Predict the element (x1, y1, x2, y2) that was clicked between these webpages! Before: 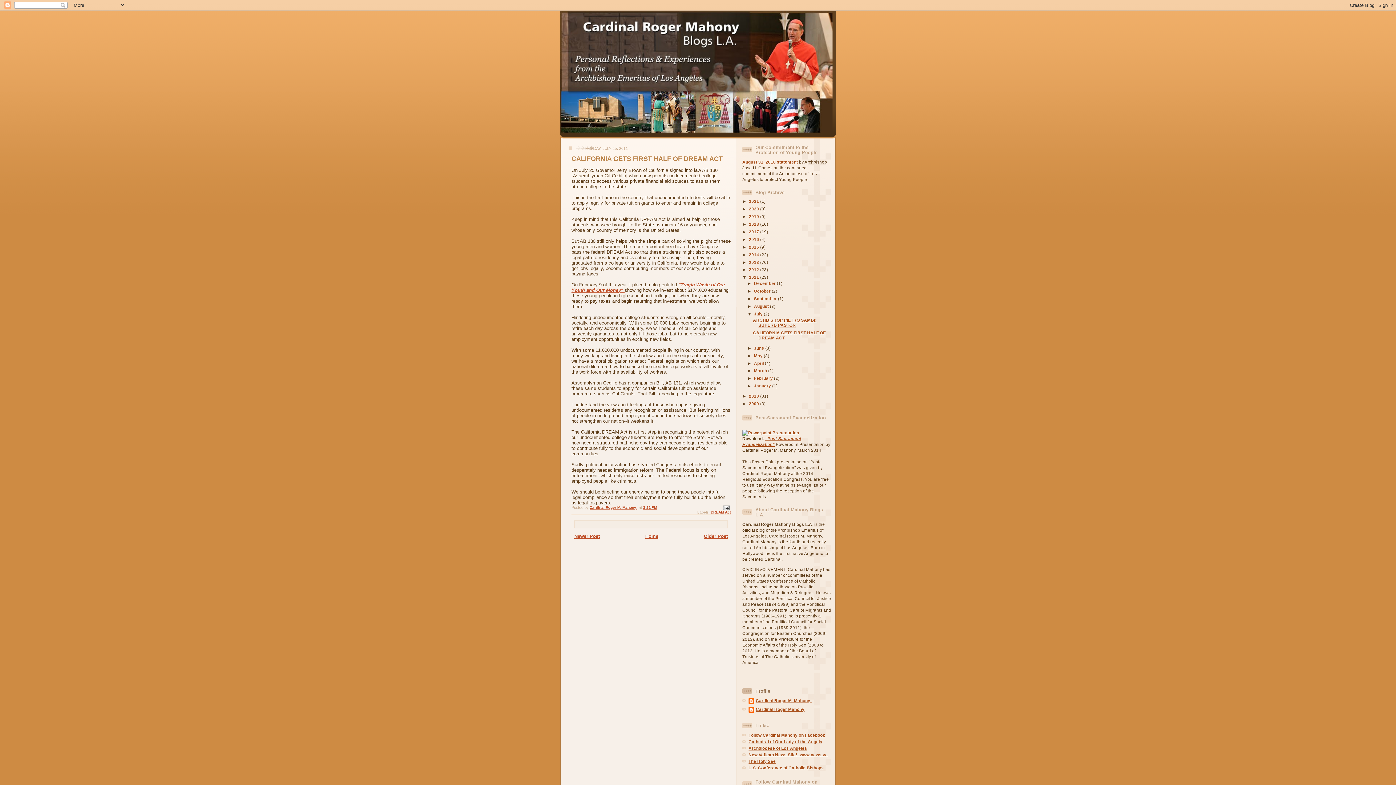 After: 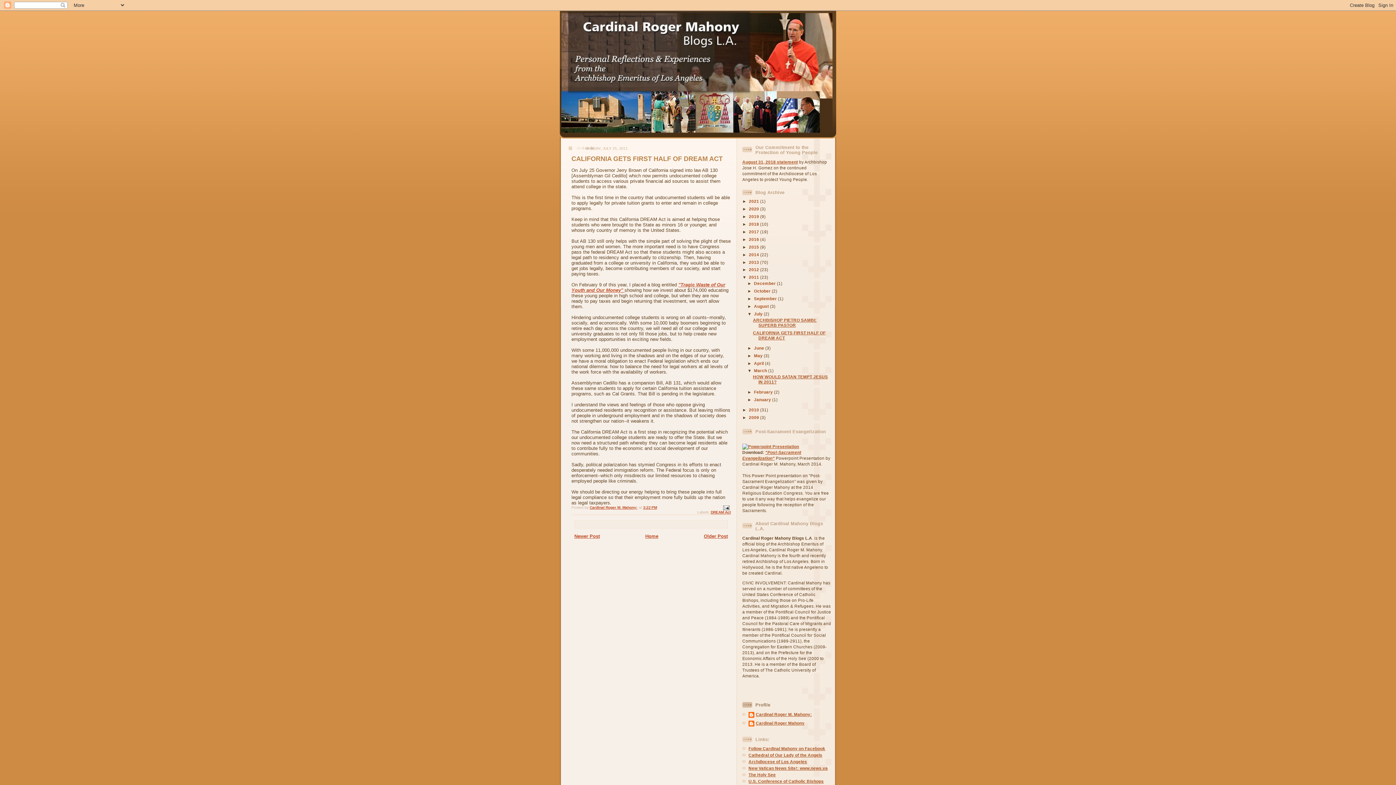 Action: bbox: (747, 368, 754, 373) label: ►  